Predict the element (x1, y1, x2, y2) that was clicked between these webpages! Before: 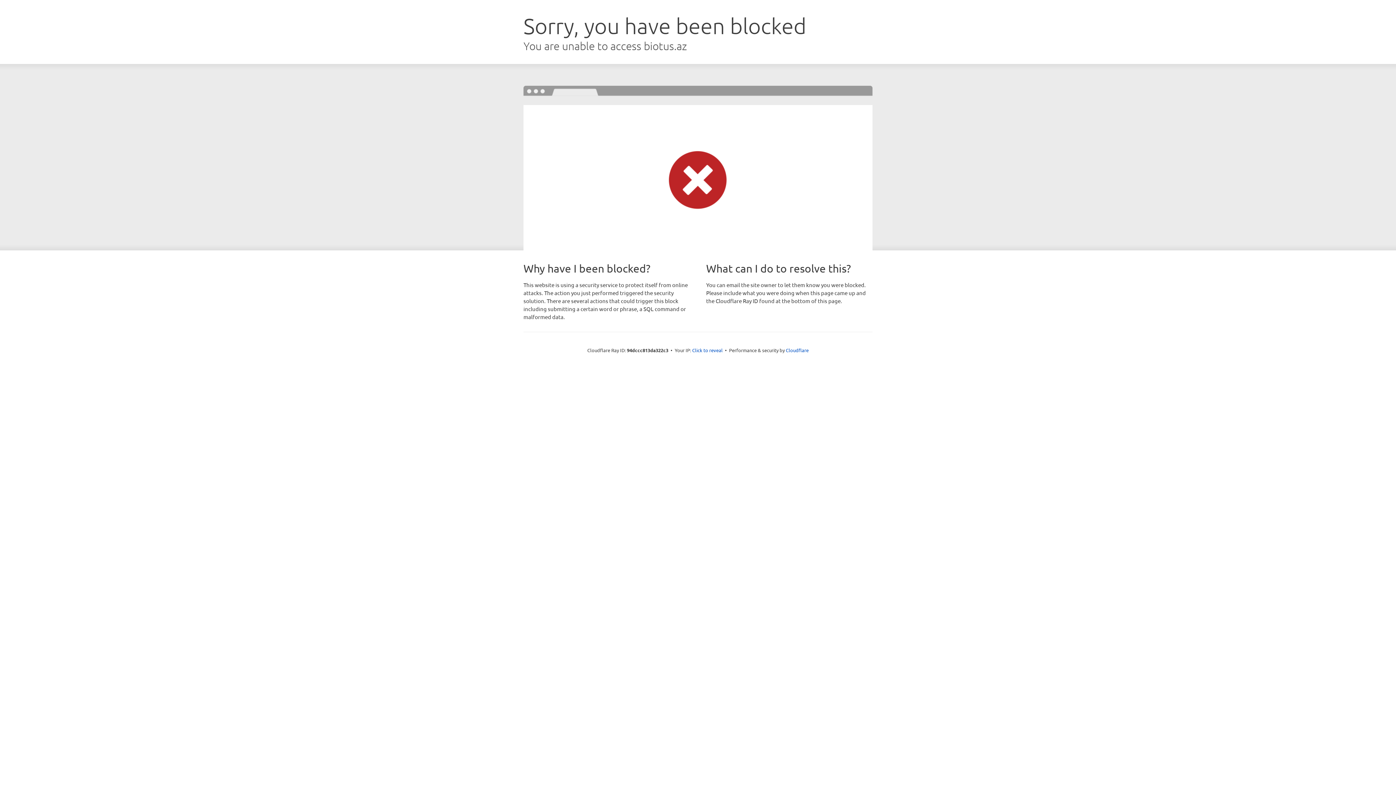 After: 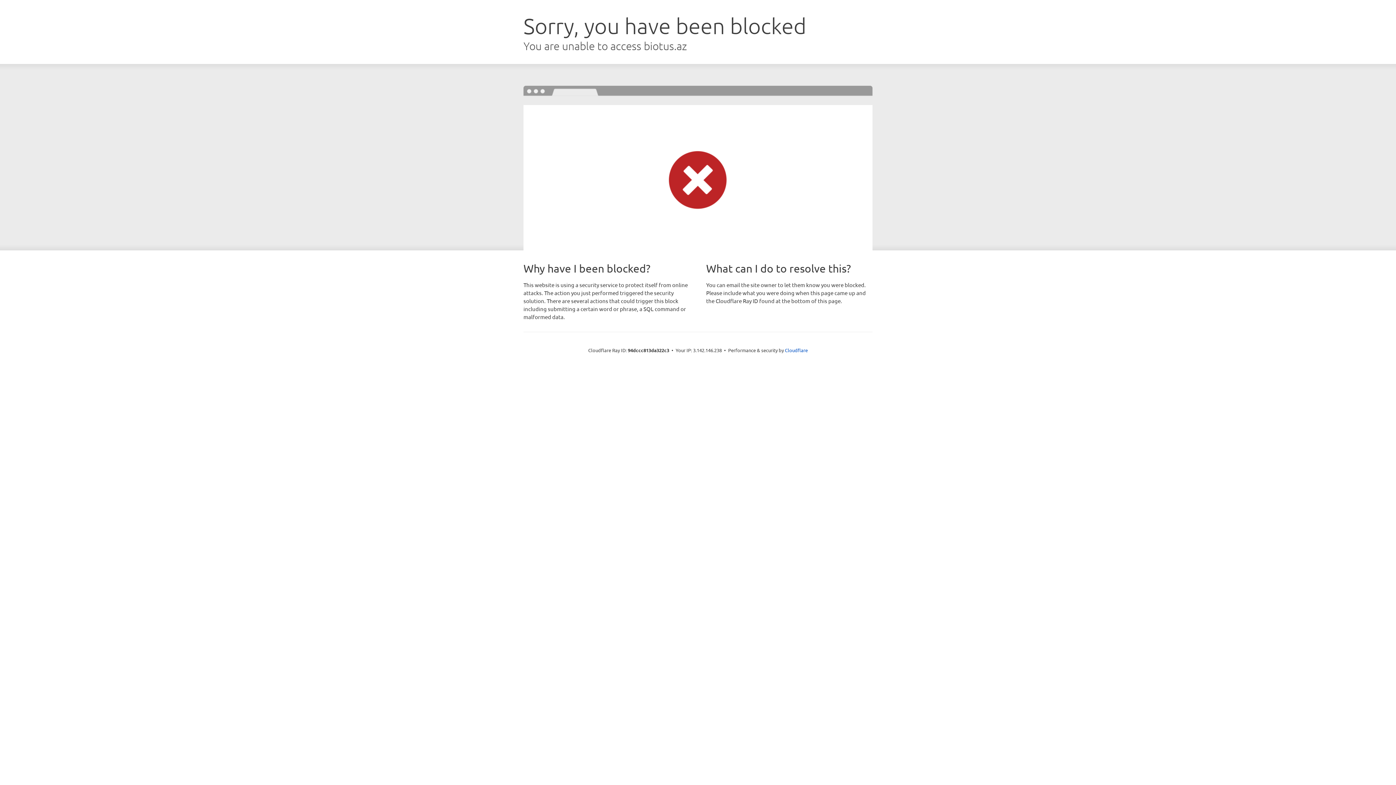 Action: bbox: (692, 346, 722, 353) label: Click to reveal